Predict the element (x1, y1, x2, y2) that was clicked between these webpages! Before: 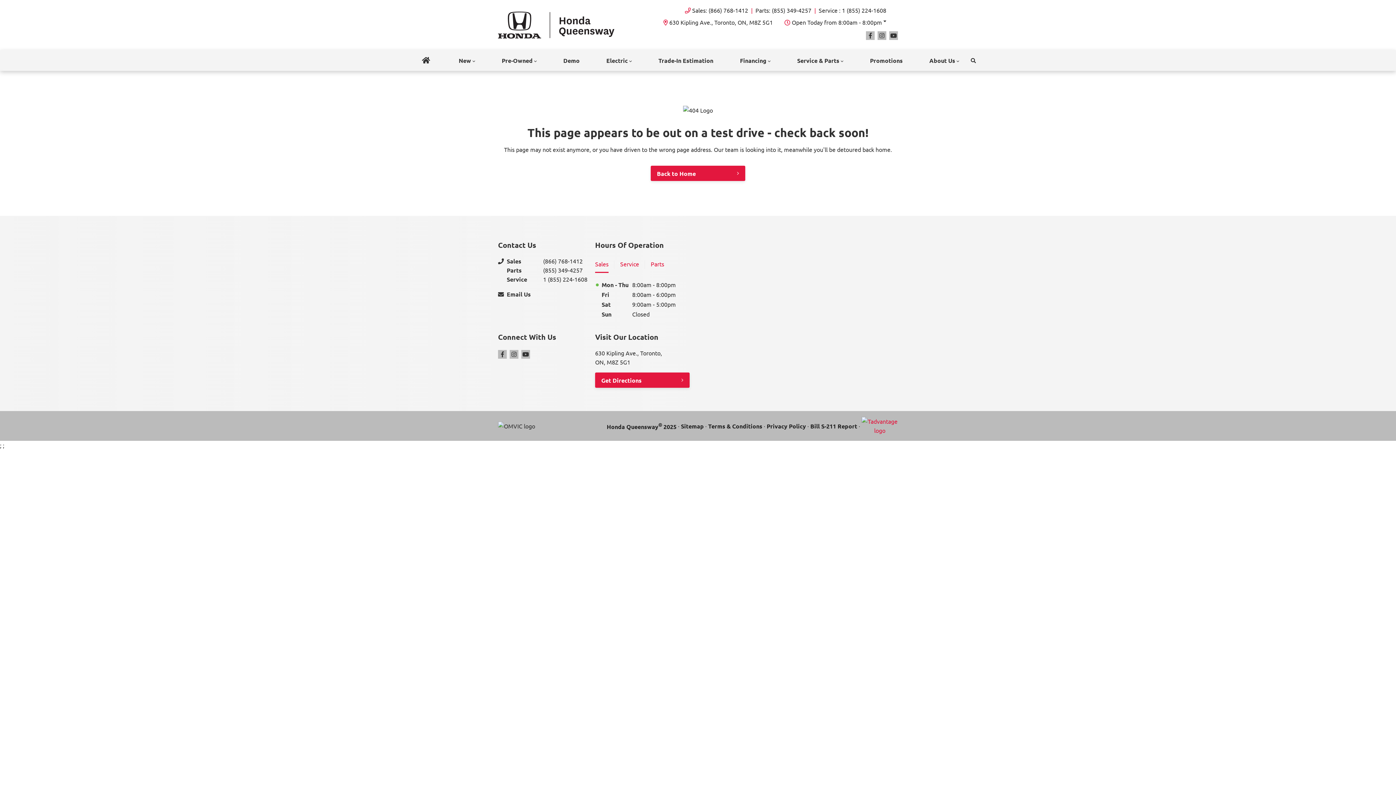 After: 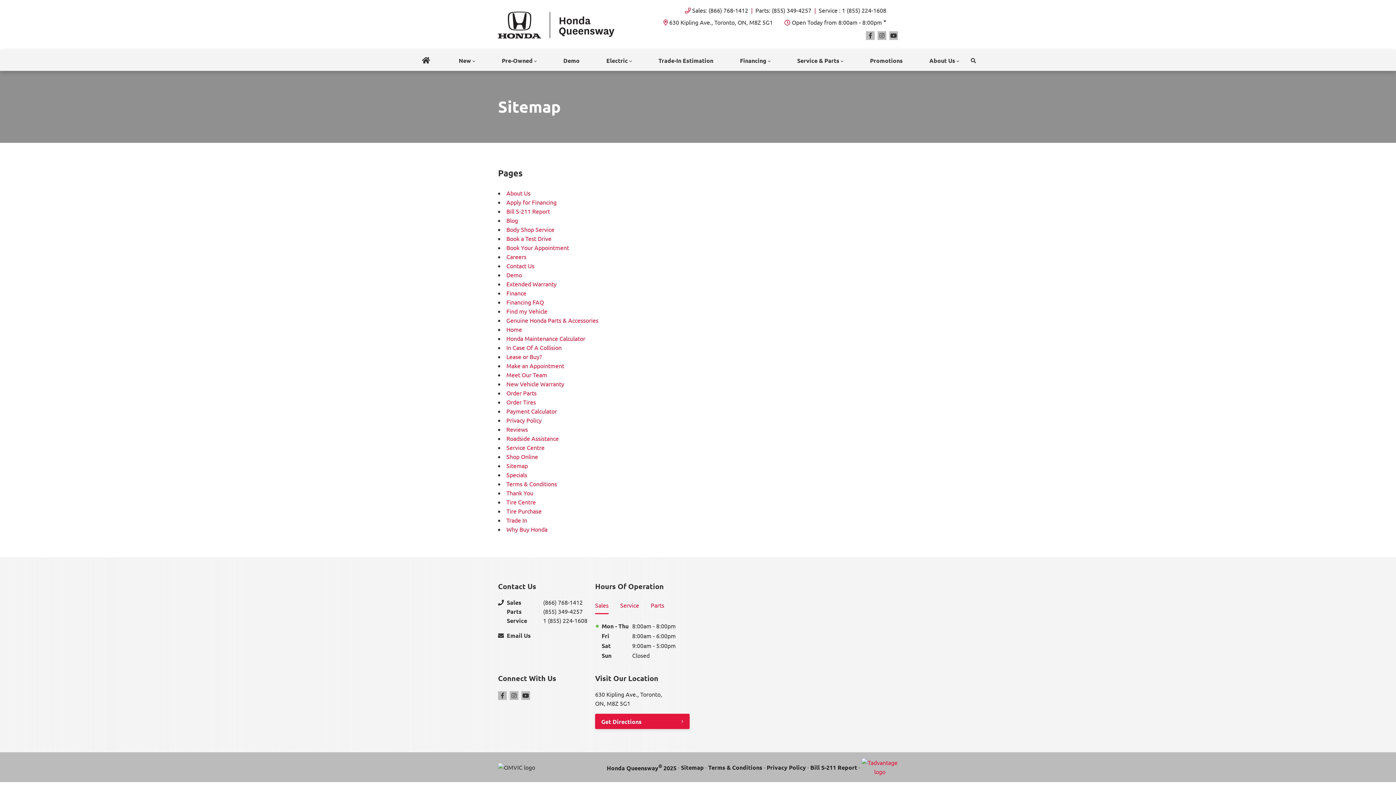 Action: label: Sitemap bbox: (681, 421, 704, 430)